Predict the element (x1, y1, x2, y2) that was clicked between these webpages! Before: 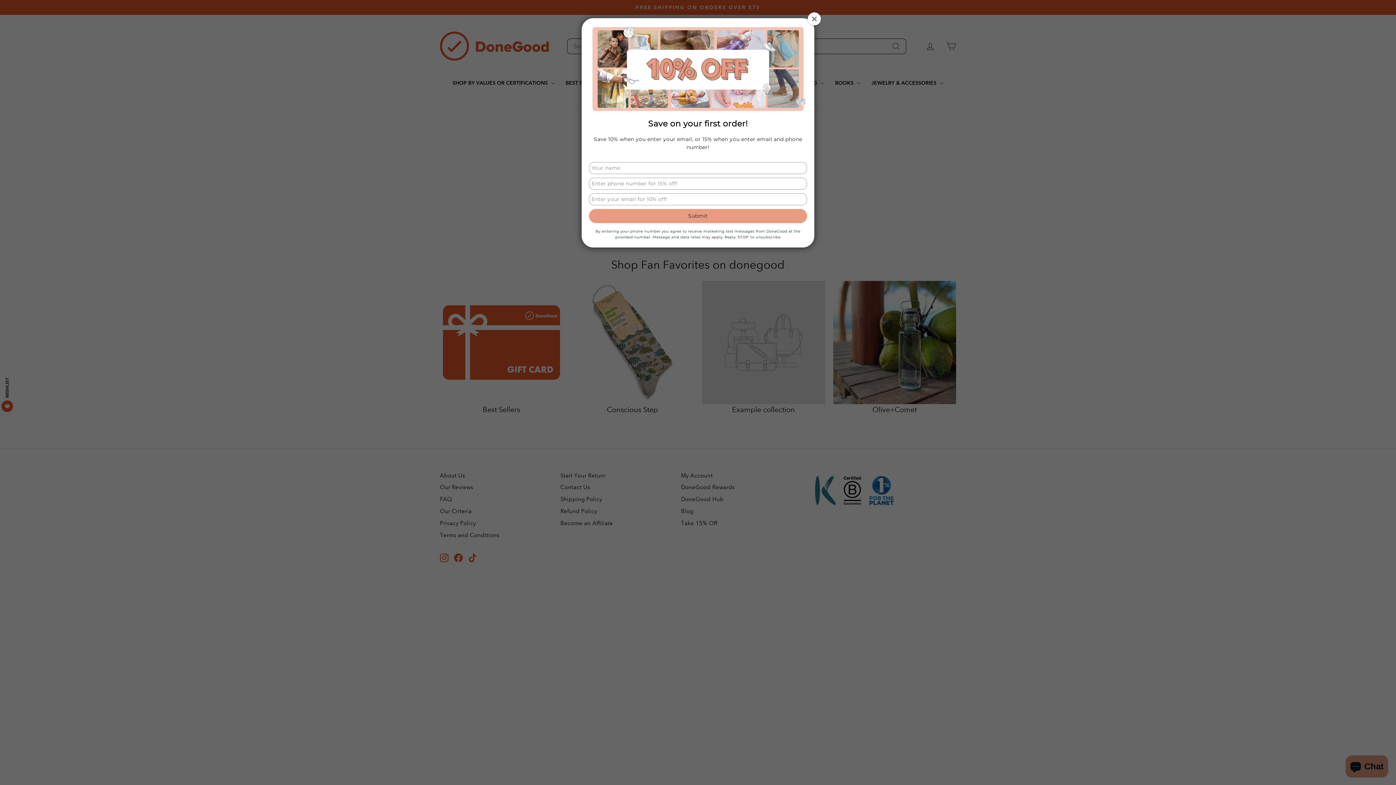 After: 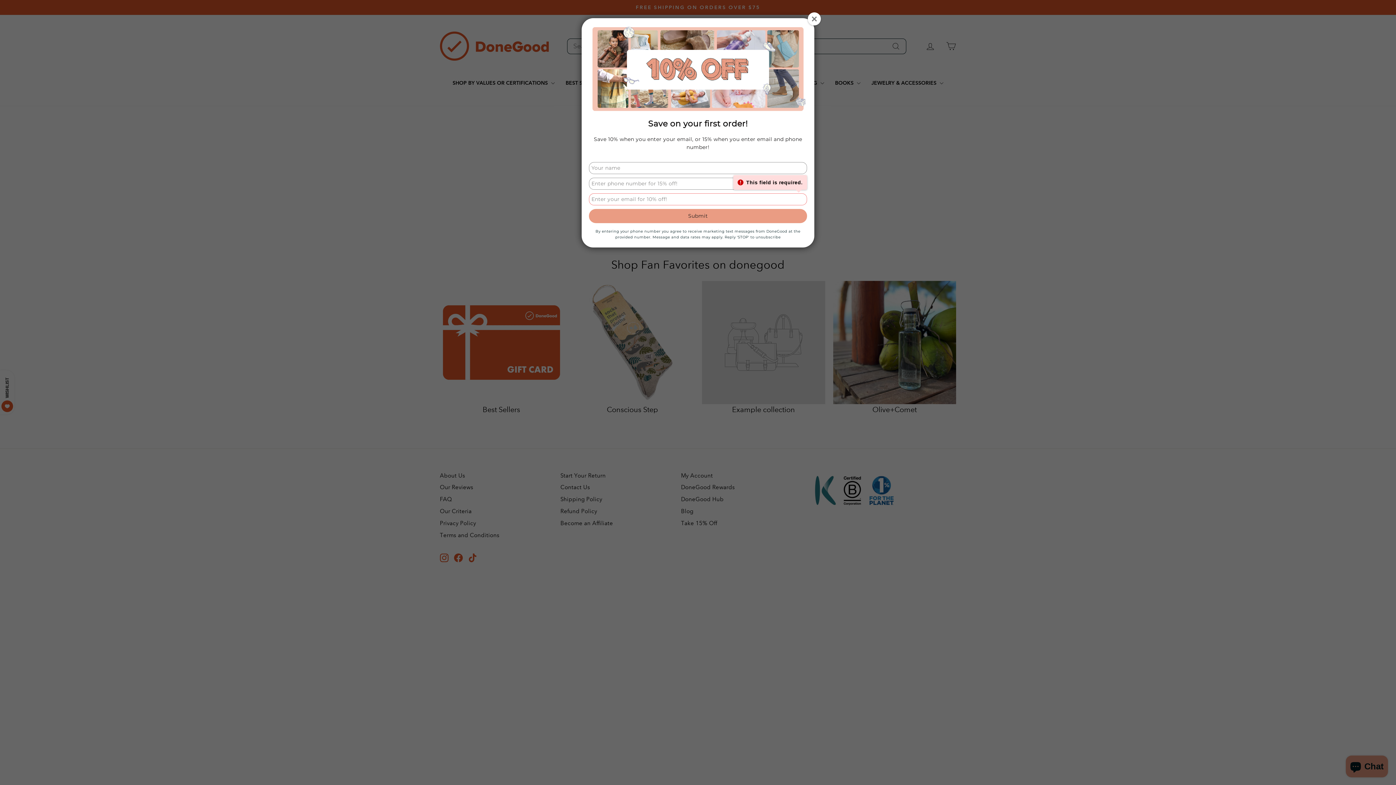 Action: label: Submit bbox: (589, 209, 807, 223)